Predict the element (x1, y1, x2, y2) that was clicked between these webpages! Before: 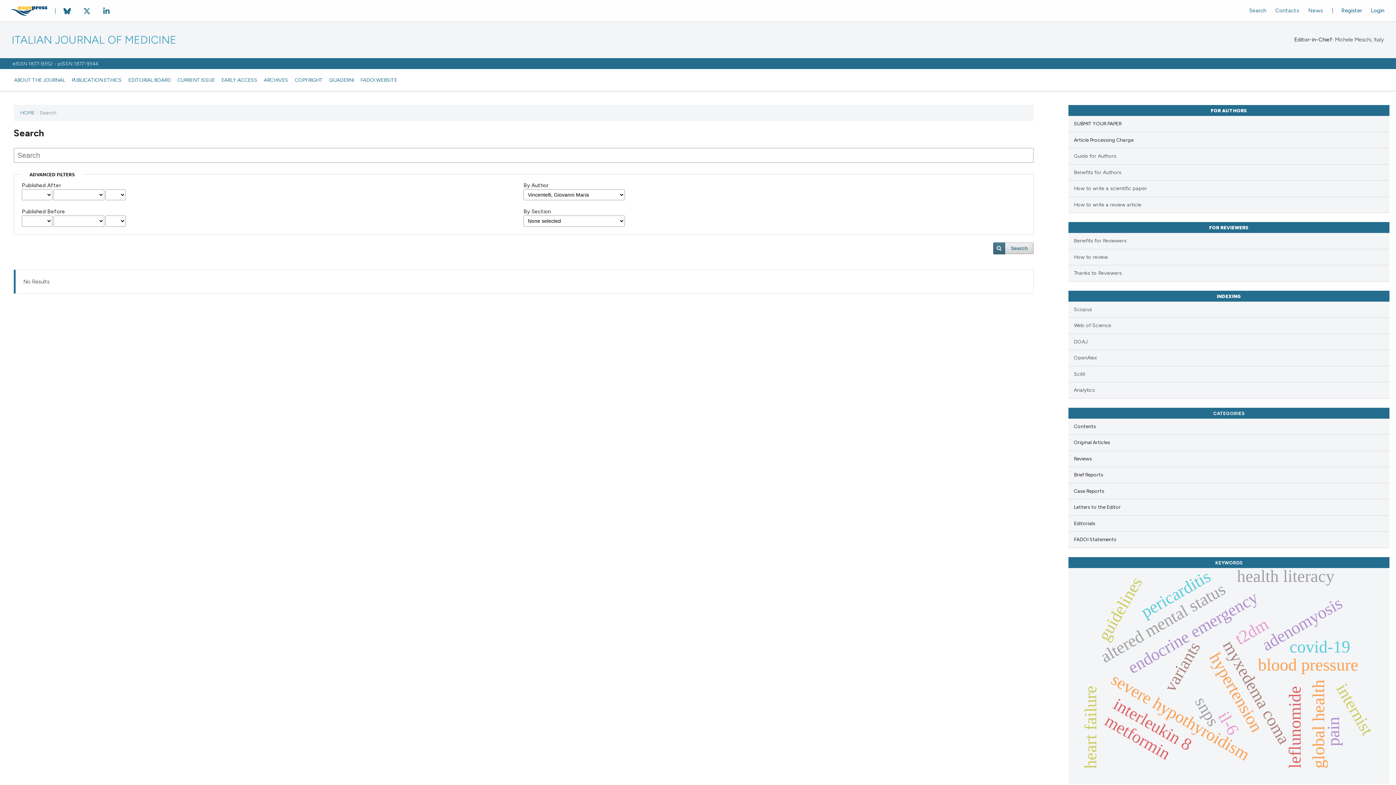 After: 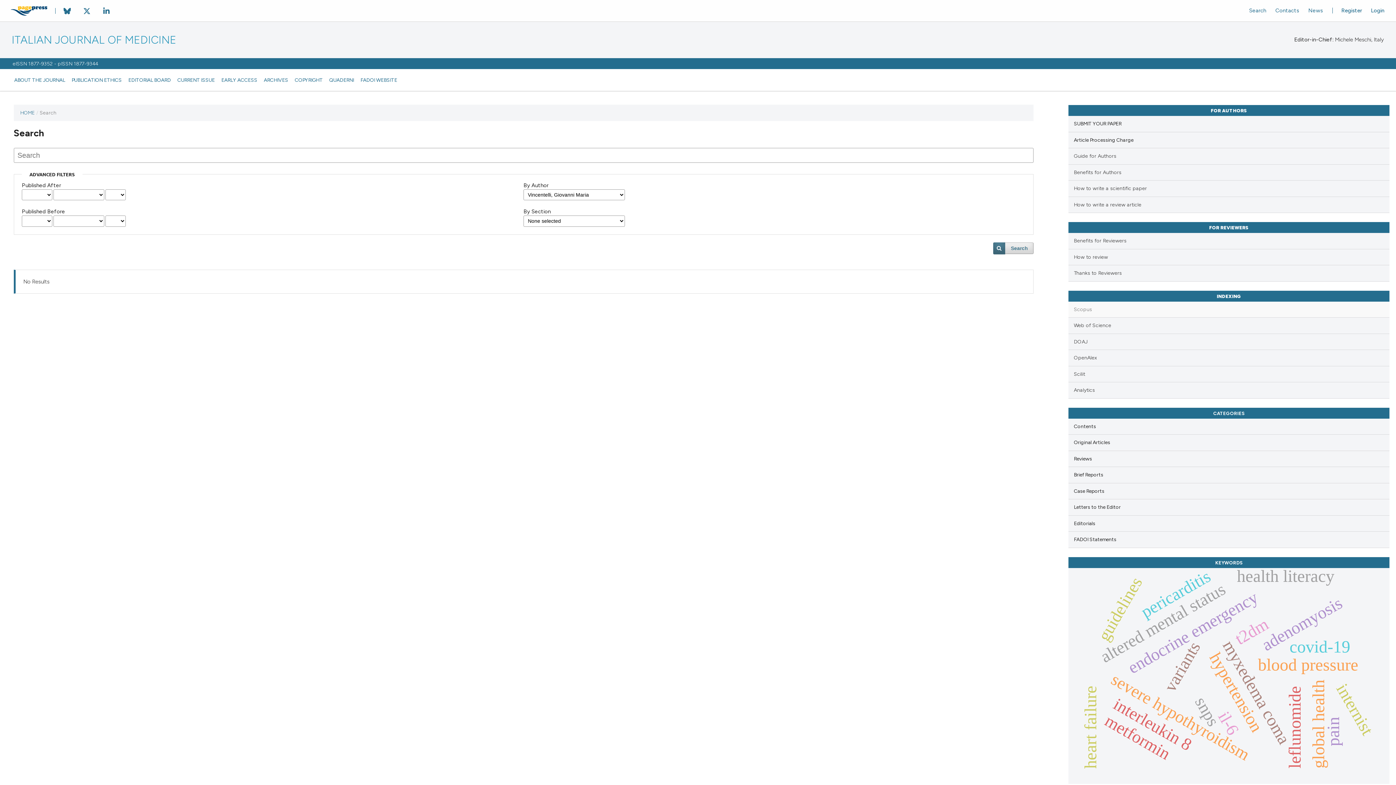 Action: bbox: (1068, 301, 1389, 317) label: Scopus